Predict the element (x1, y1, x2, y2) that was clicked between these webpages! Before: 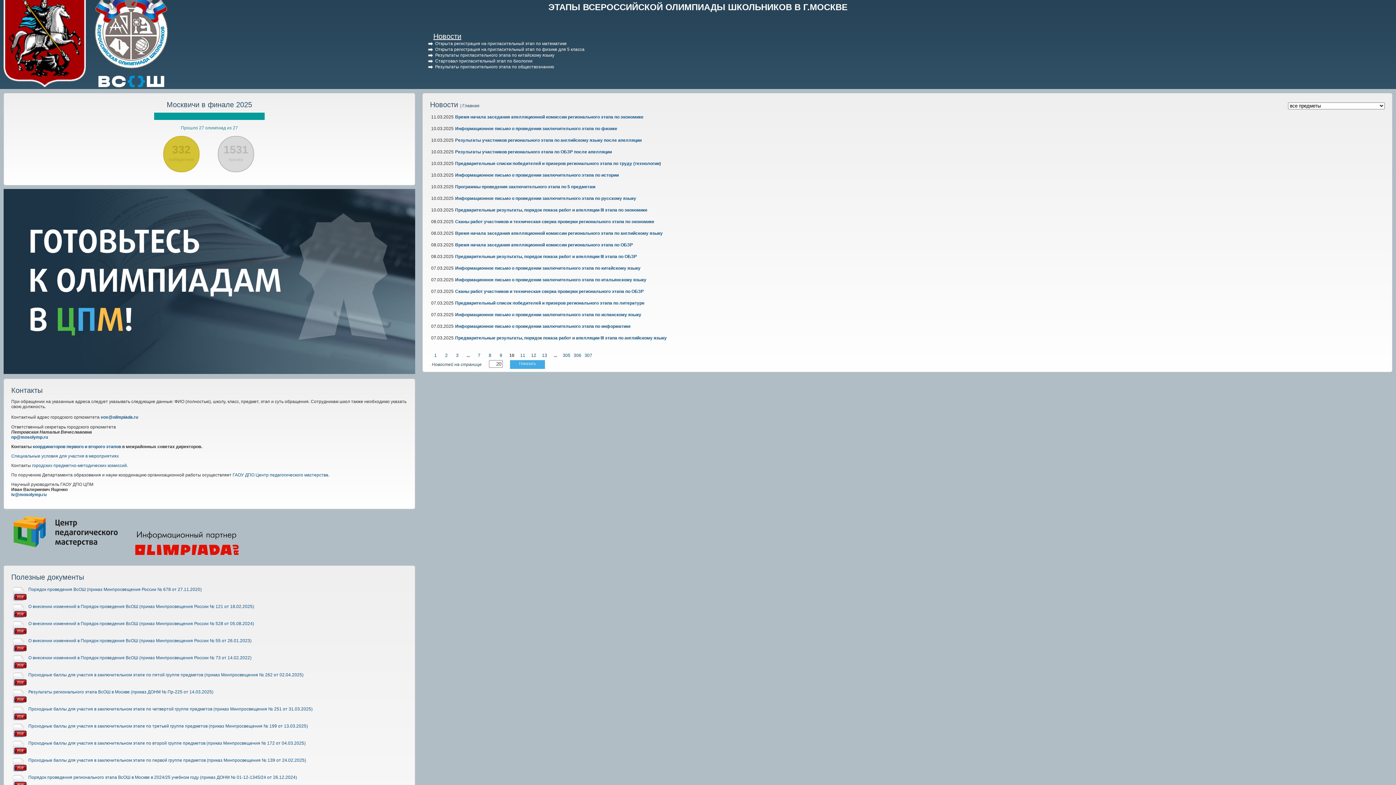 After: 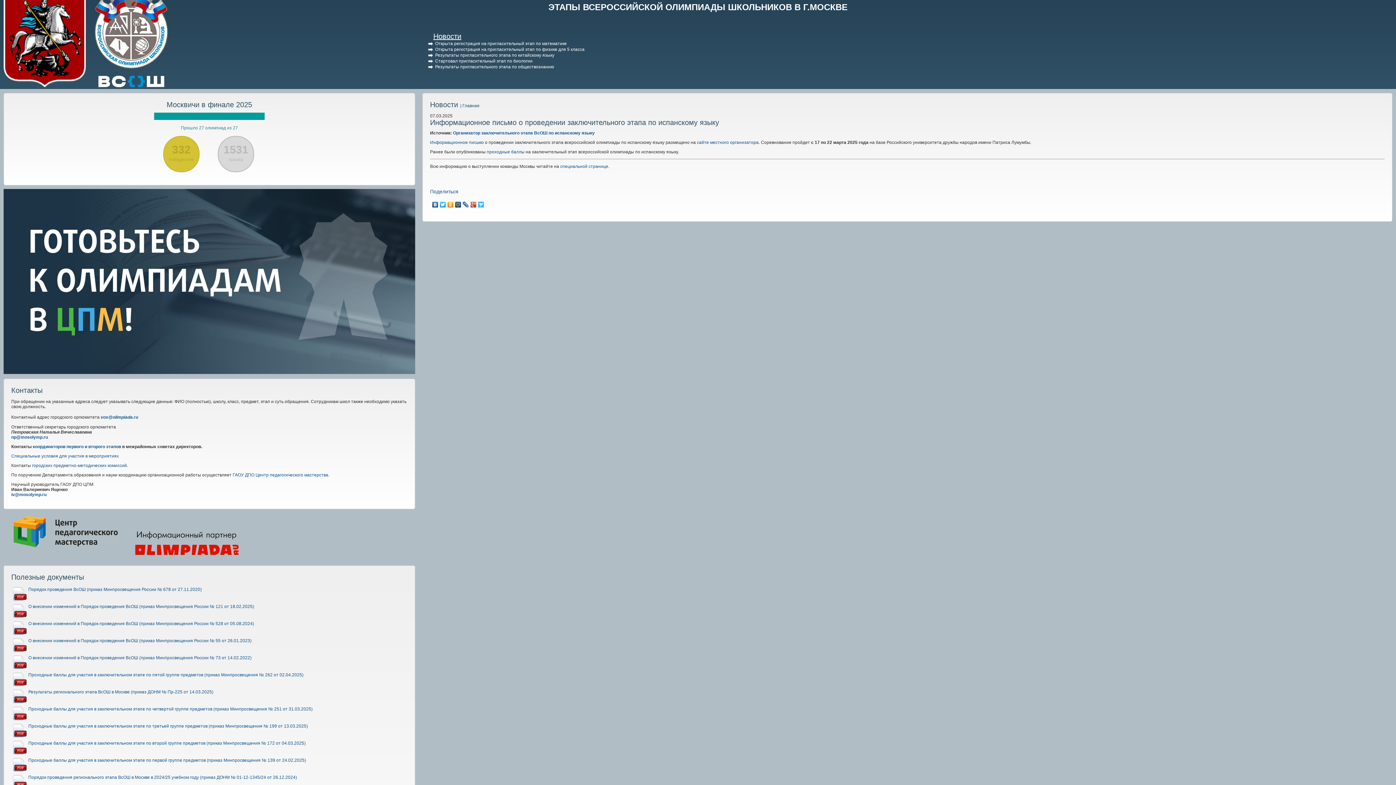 Action: label: Информационное письмо о проведении заключительного этапа по испанскому языку bbox: (455, 312, 641, 317)